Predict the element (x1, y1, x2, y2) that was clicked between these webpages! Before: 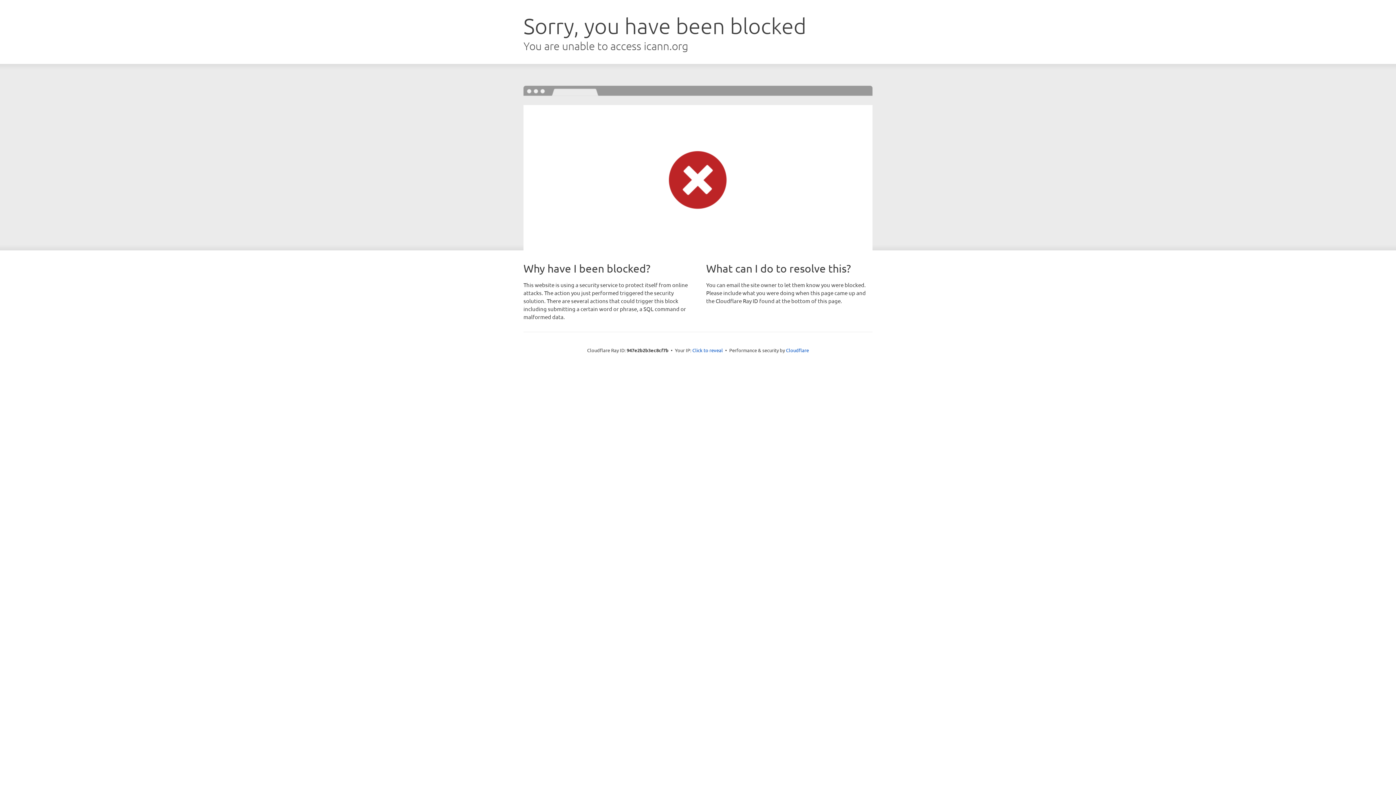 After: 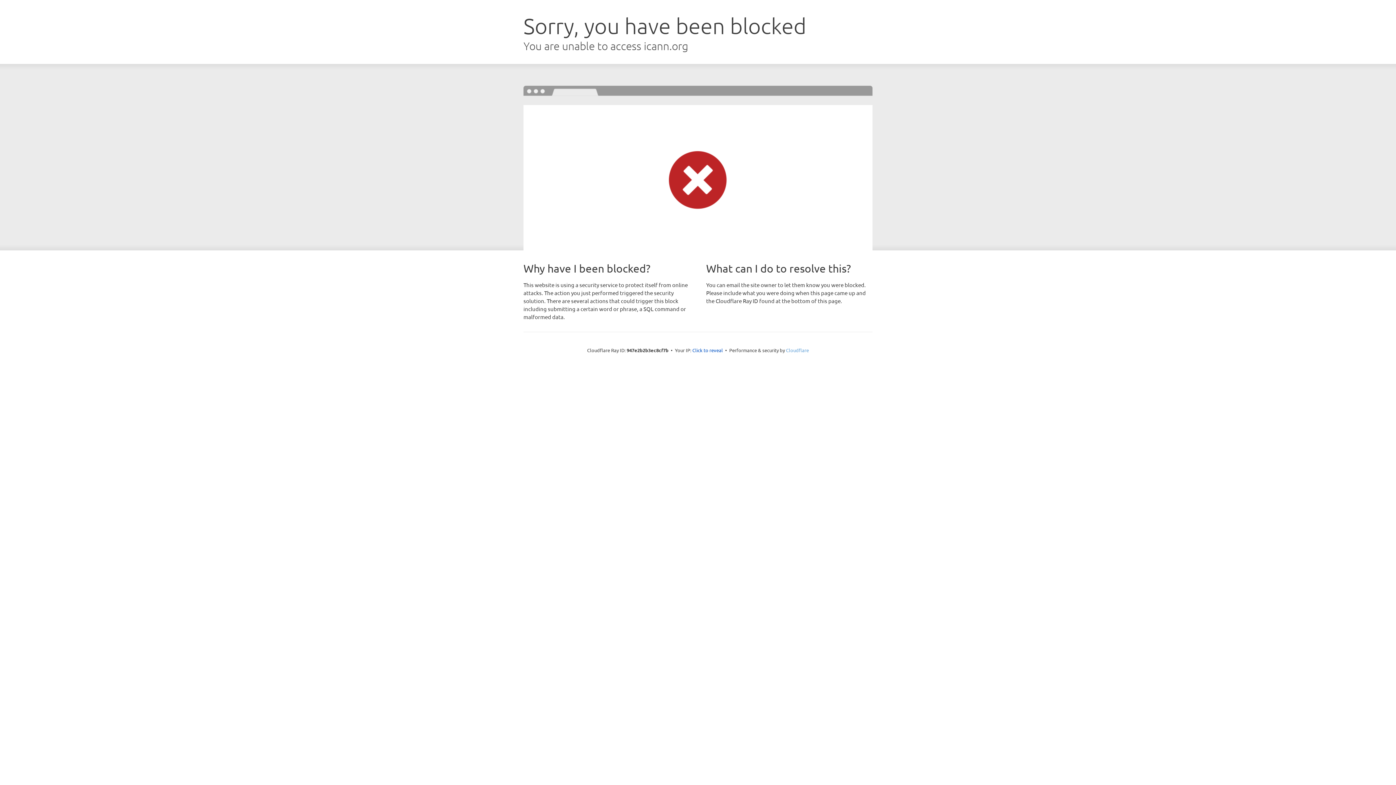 Action: label: Cloudflare bbox: (786, 347, 809, 353)